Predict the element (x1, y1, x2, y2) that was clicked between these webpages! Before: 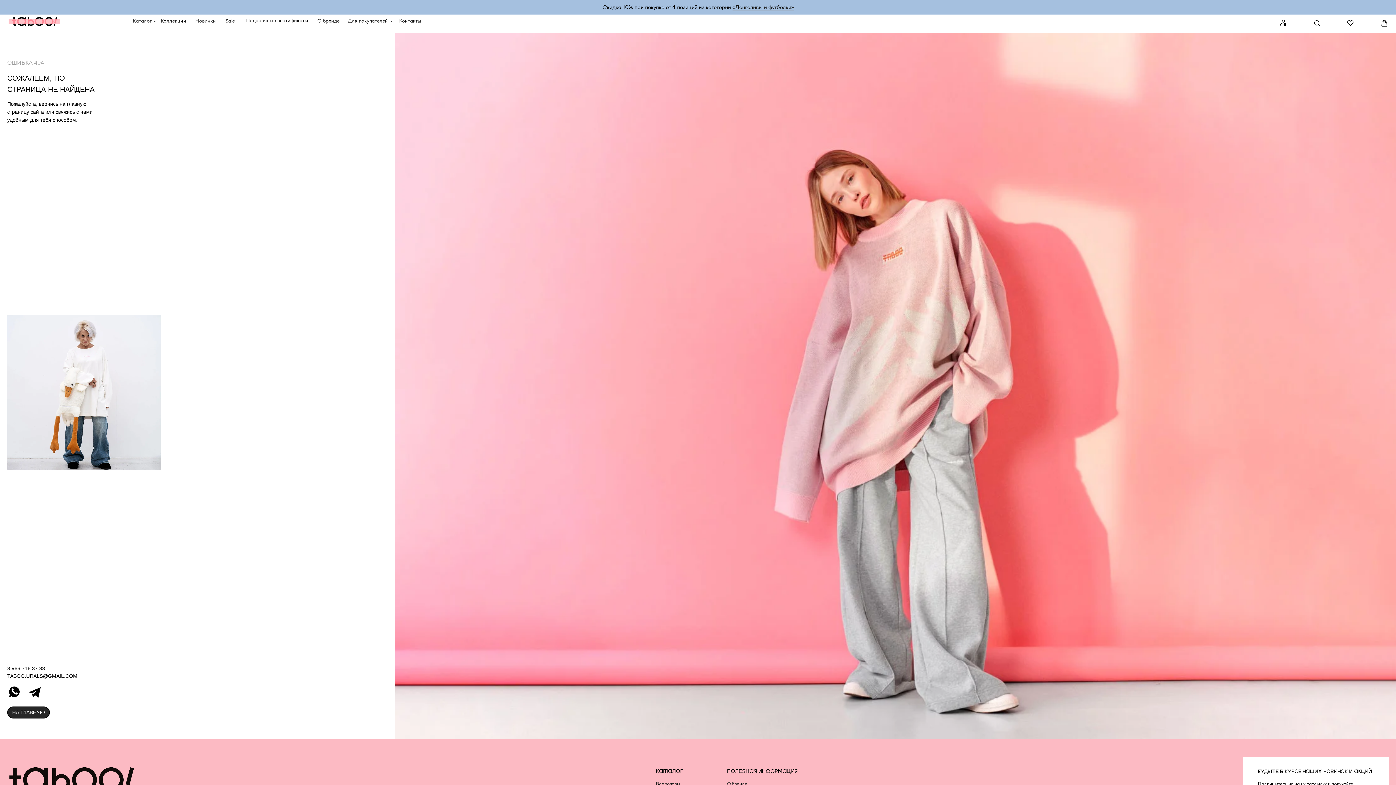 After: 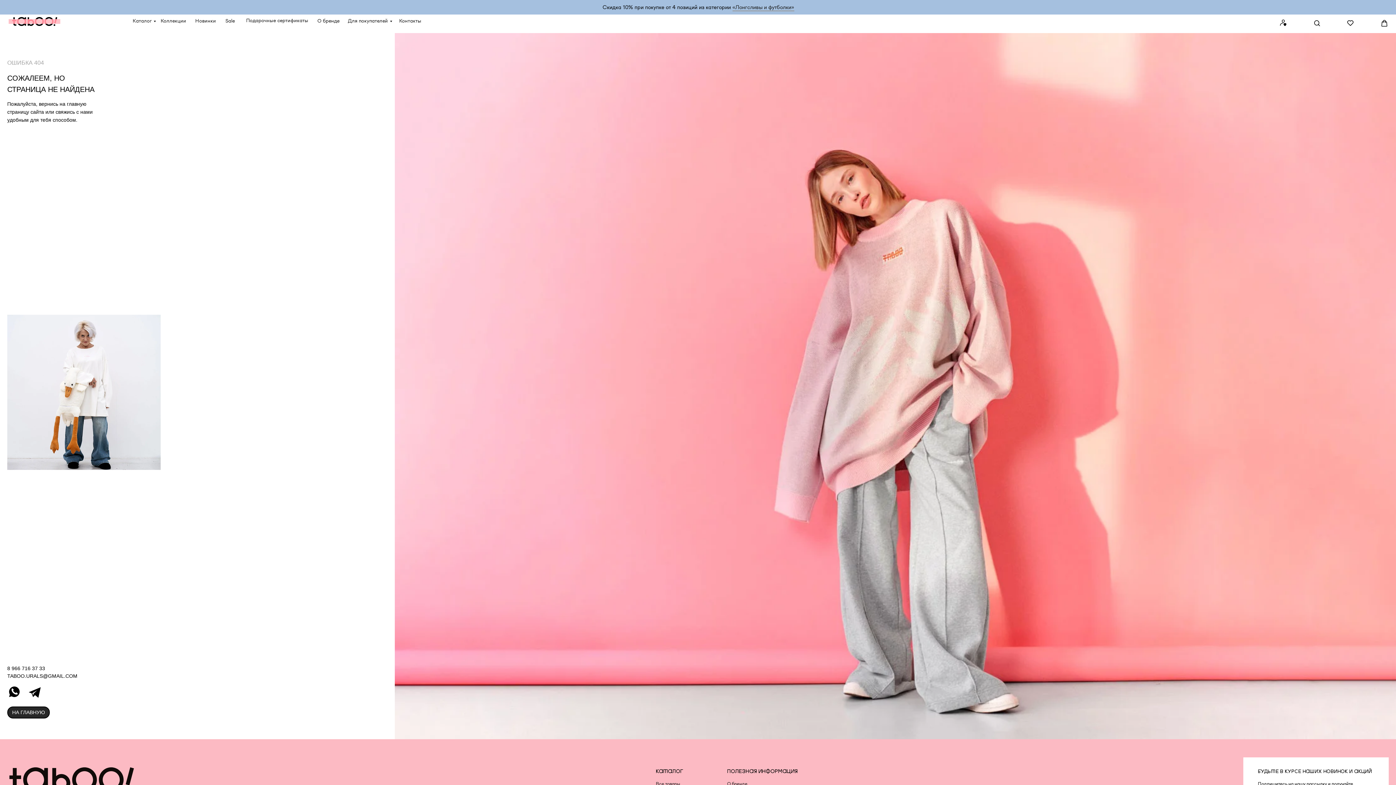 Action: bbox: (7, 673, 77, 679) label: TABOO.URALS@GMAIL.COM